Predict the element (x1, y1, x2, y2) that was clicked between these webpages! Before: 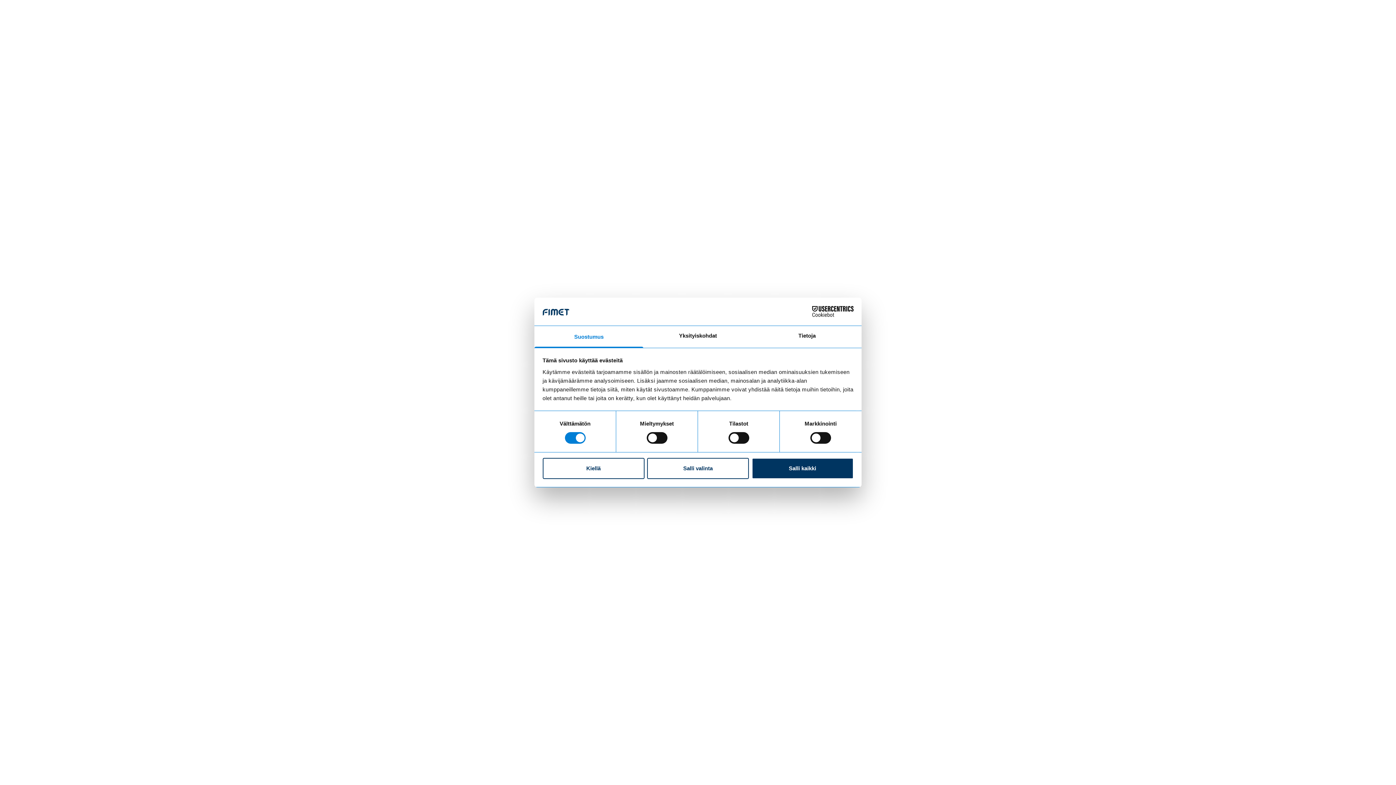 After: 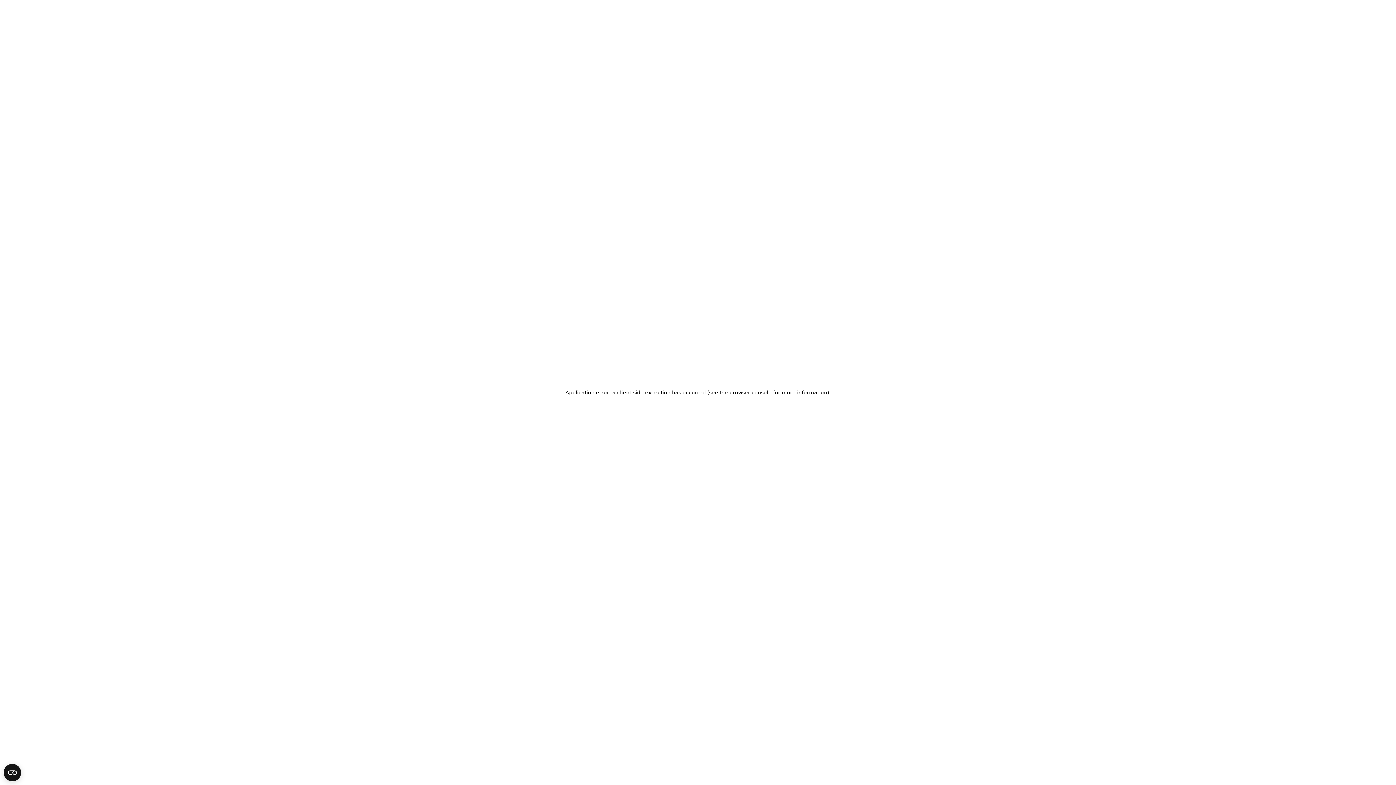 Action: label: Salli valinta bbox: (647, 458, 749, 479)